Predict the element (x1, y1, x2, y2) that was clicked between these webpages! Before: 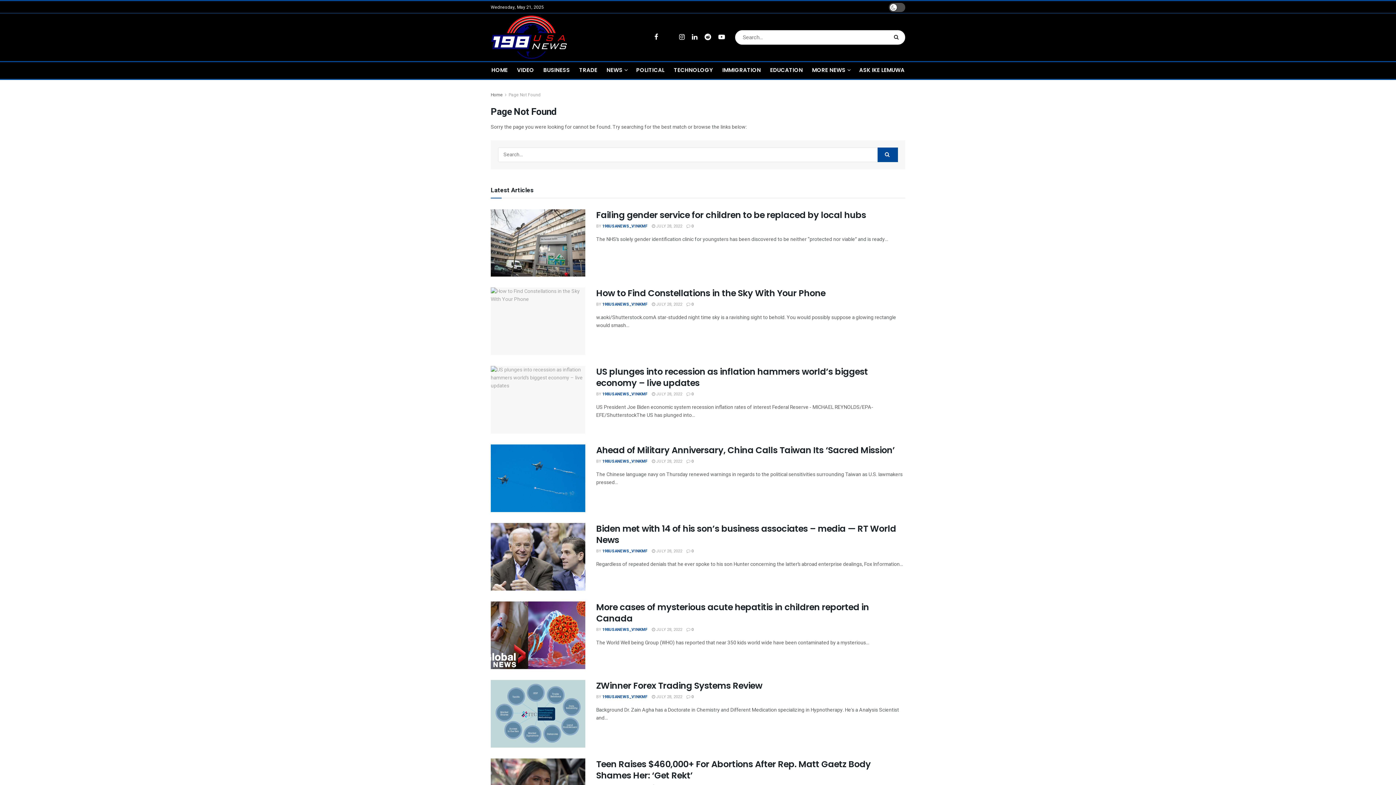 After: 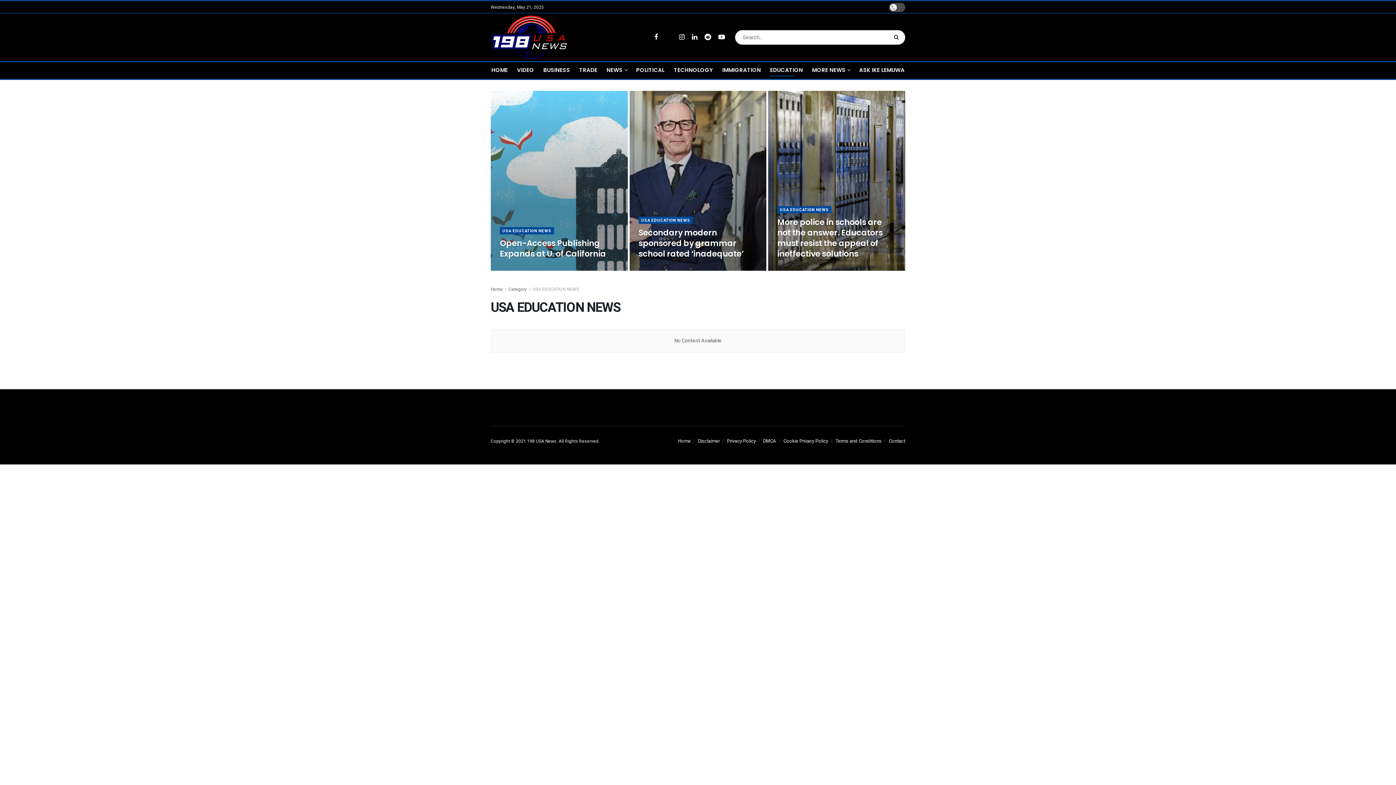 Action: bbox: (770, 63, 803, 76) label: EDUCATION